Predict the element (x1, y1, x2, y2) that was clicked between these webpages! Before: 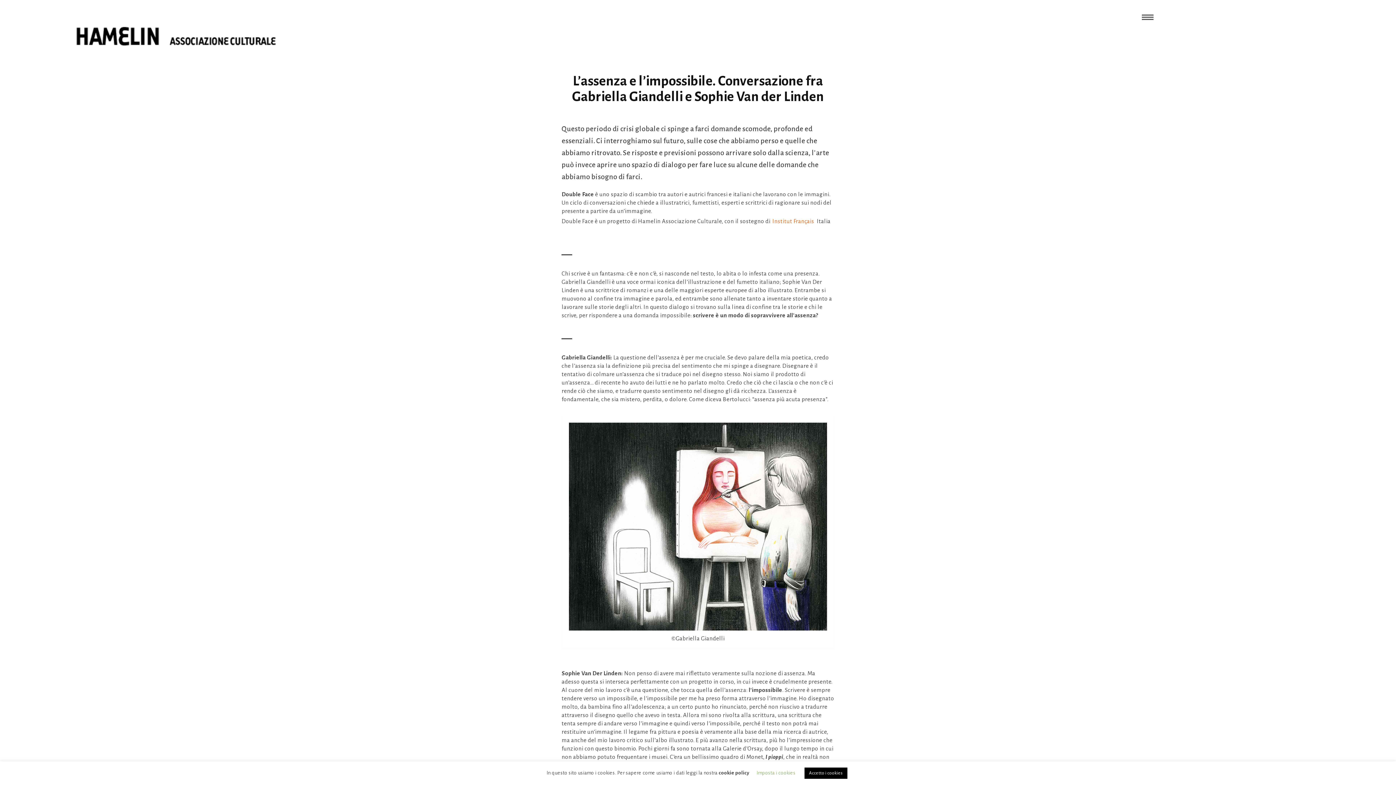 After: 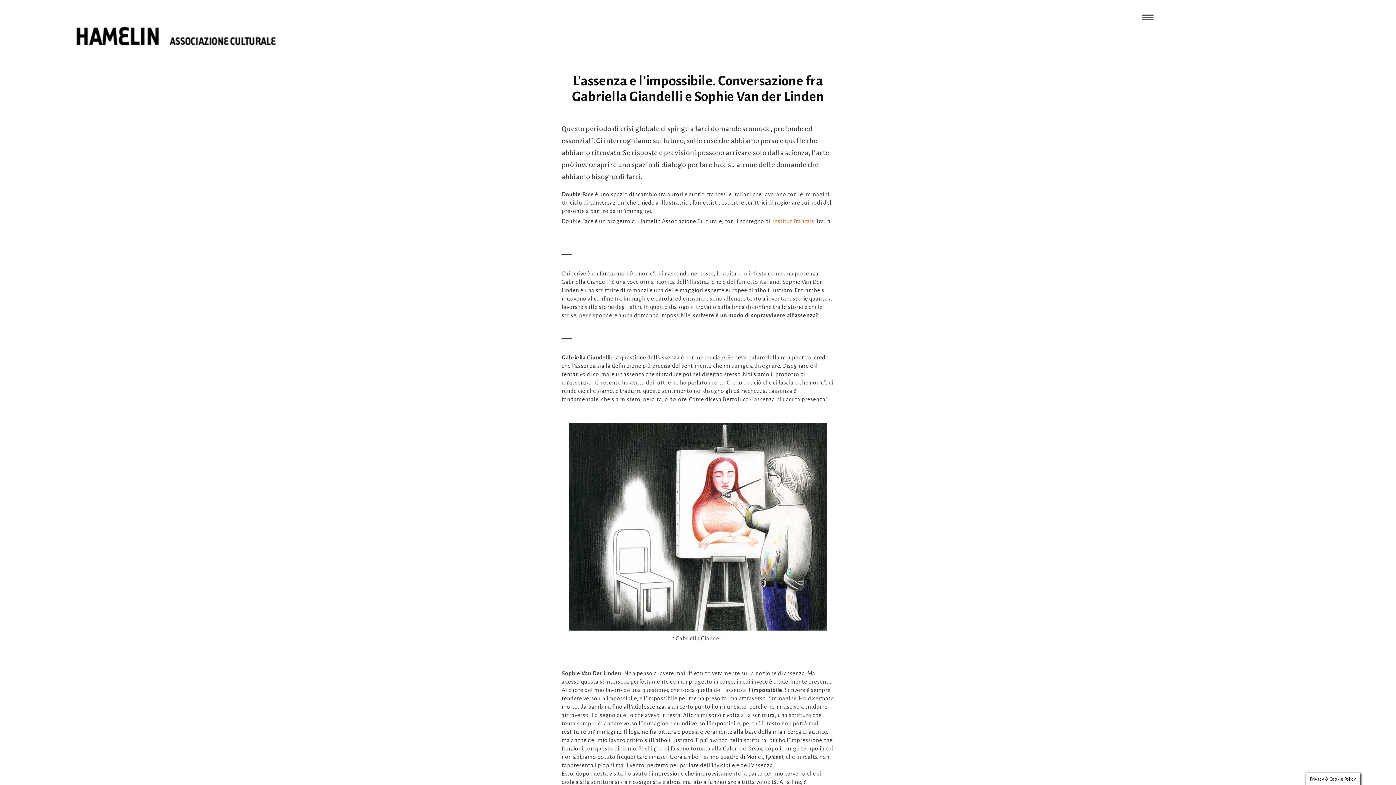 Action: bbox: (804, 768, 847, 779) label: Accetto i cookies